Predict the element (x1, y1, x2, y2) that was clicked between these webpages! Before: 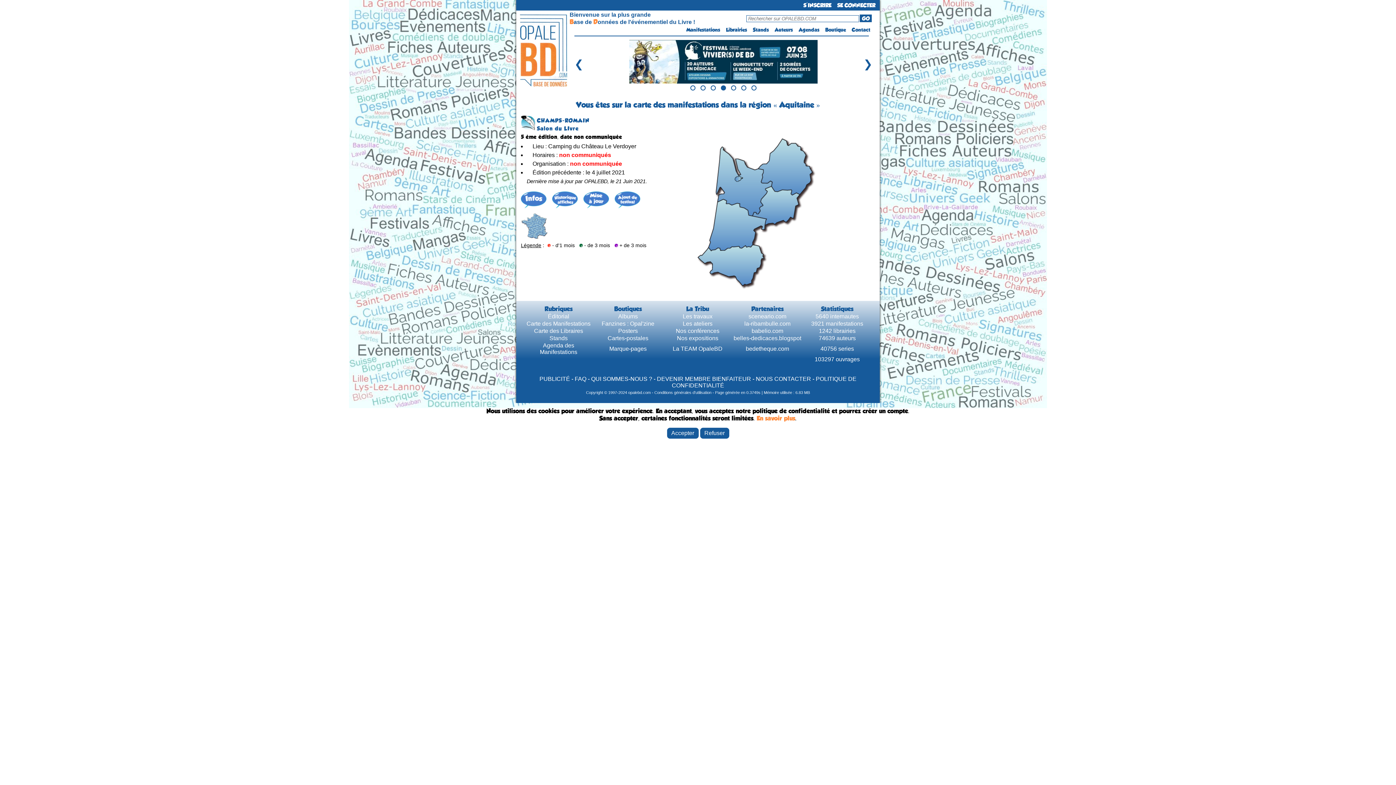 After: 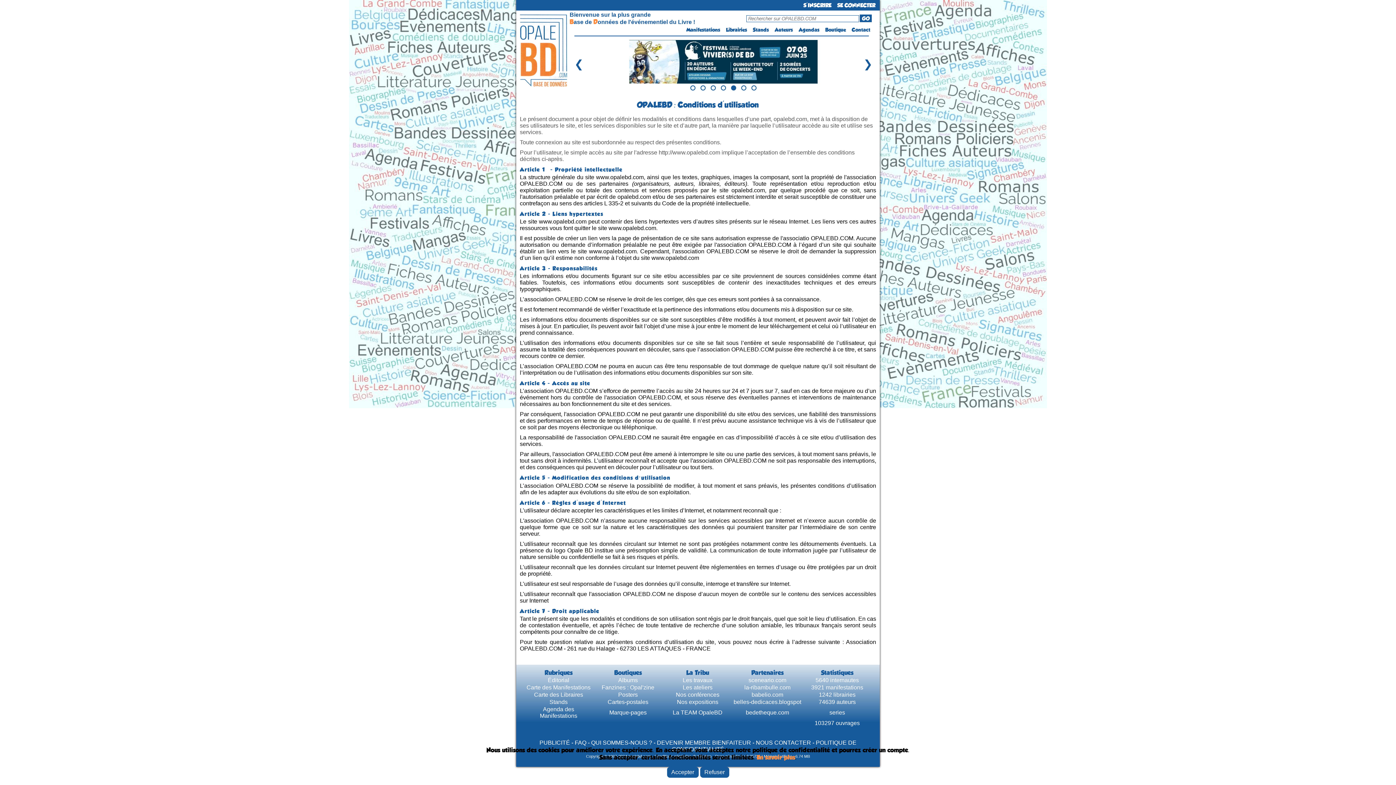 Action: bbox: (654, 390, 711, 394) label: Conditions générales d'utilisation